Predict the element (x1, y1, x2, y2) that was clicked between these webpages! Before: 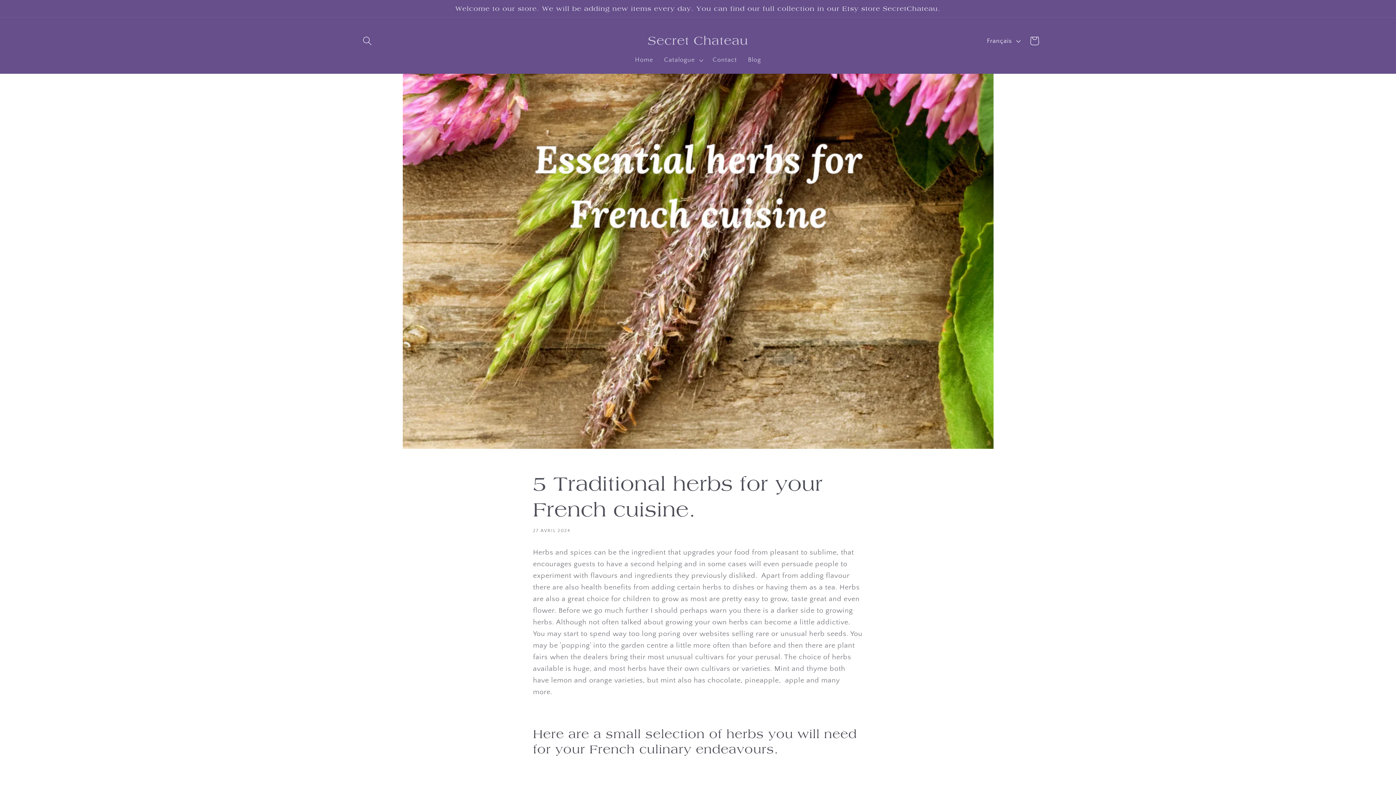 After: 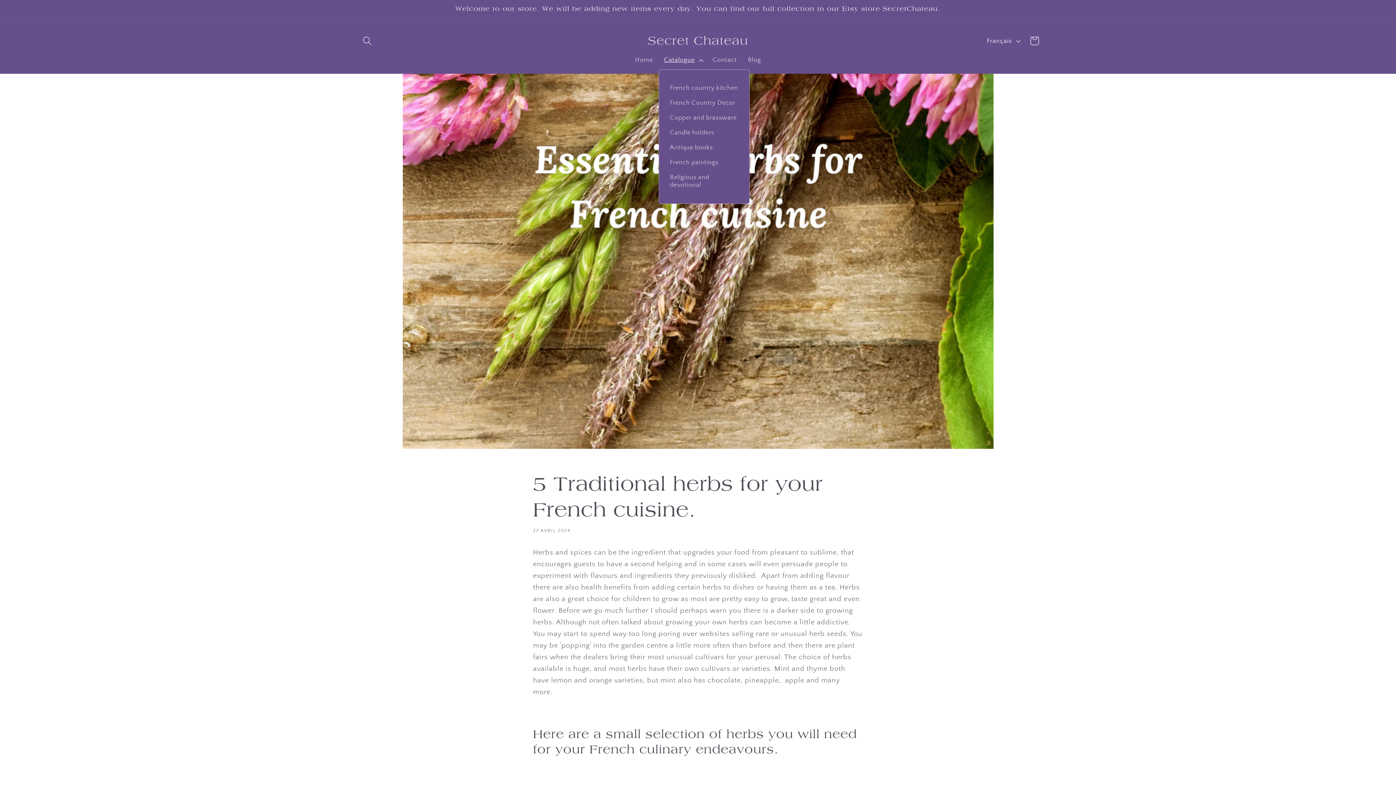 Action: label: Catalogue bbox: (658, 51, 707, 69)